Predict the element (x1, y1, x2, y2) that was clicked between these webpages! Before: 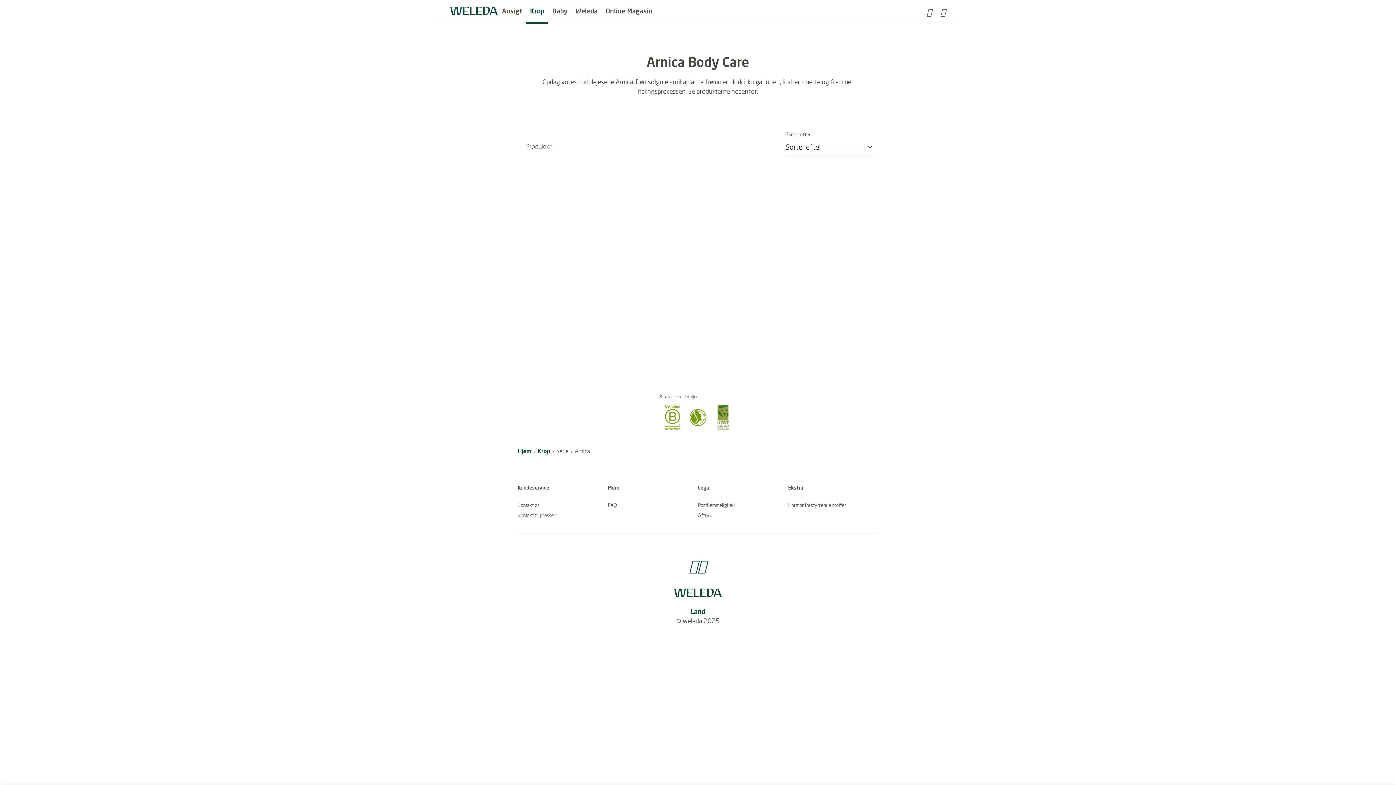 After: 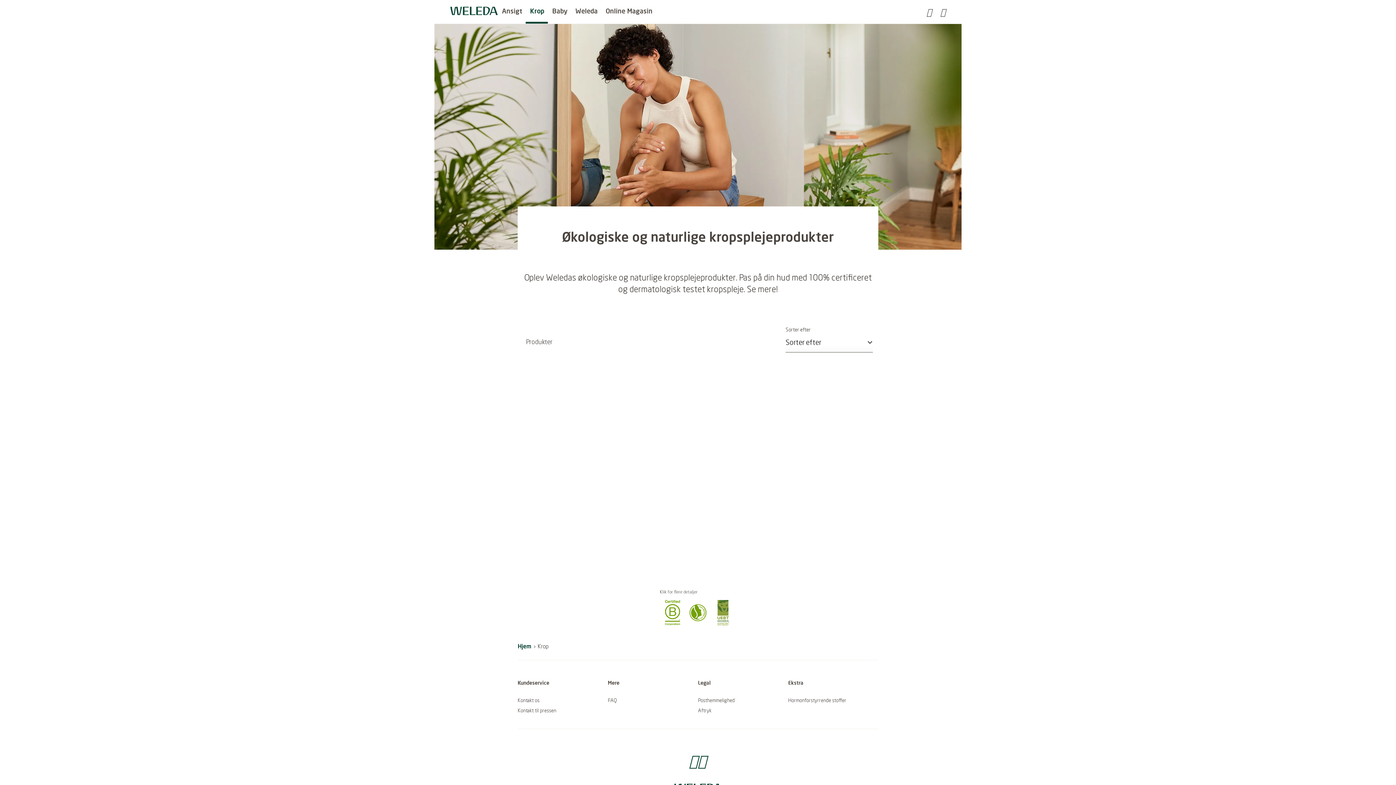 Action: bbox: (537, 447, 550, 454) label: Krop